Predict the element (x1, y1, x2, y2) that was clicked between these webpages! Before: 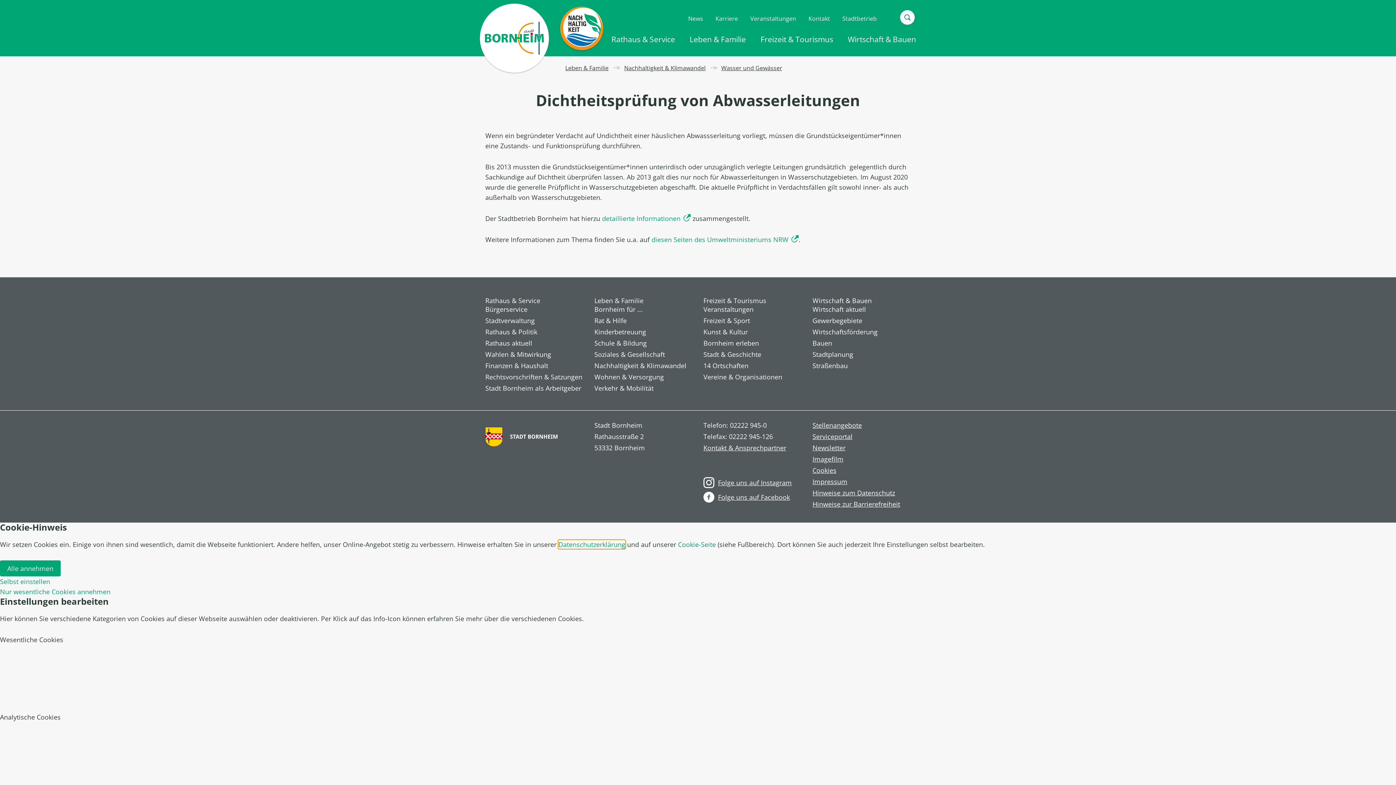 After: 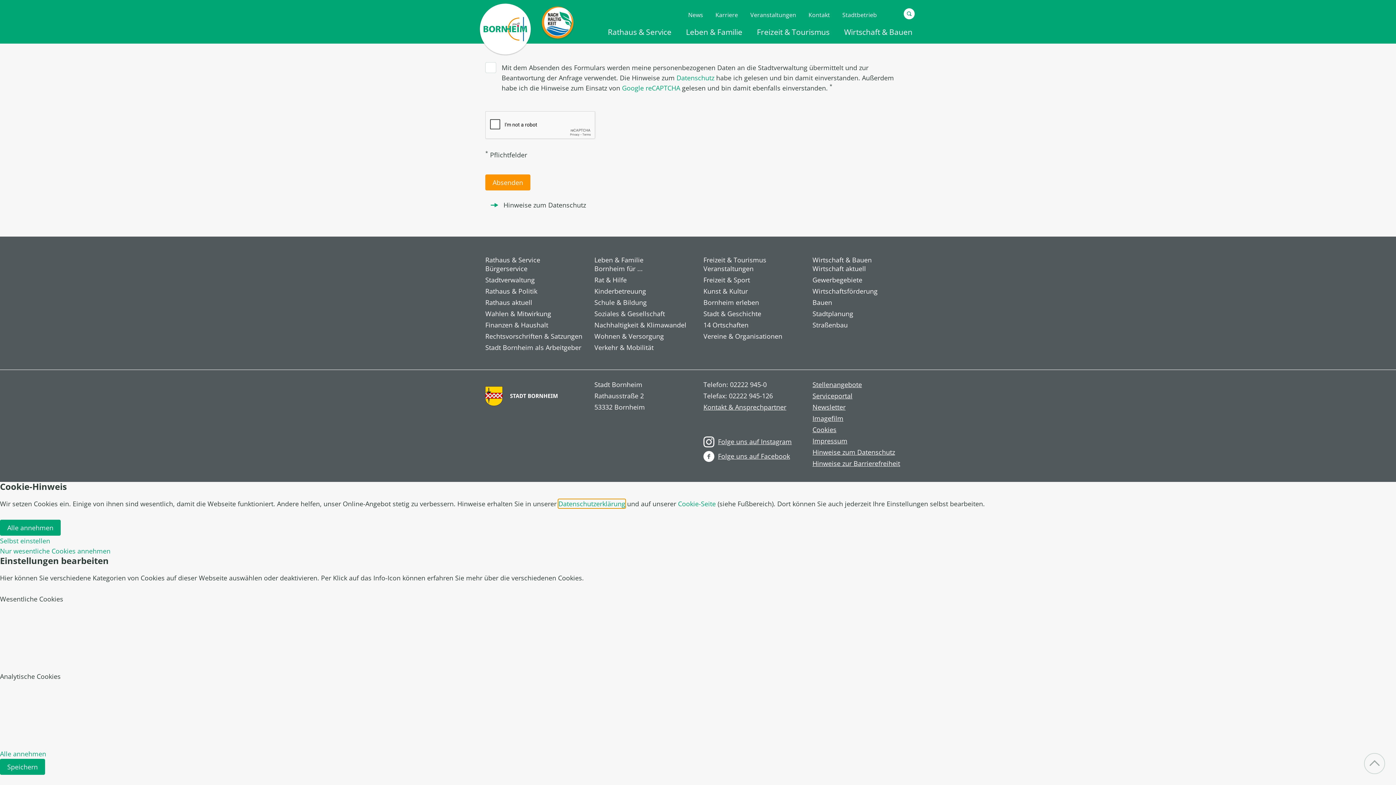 Action: bbox: (703, 444, 801, 452) label: Kontakt & Ansprechpartner